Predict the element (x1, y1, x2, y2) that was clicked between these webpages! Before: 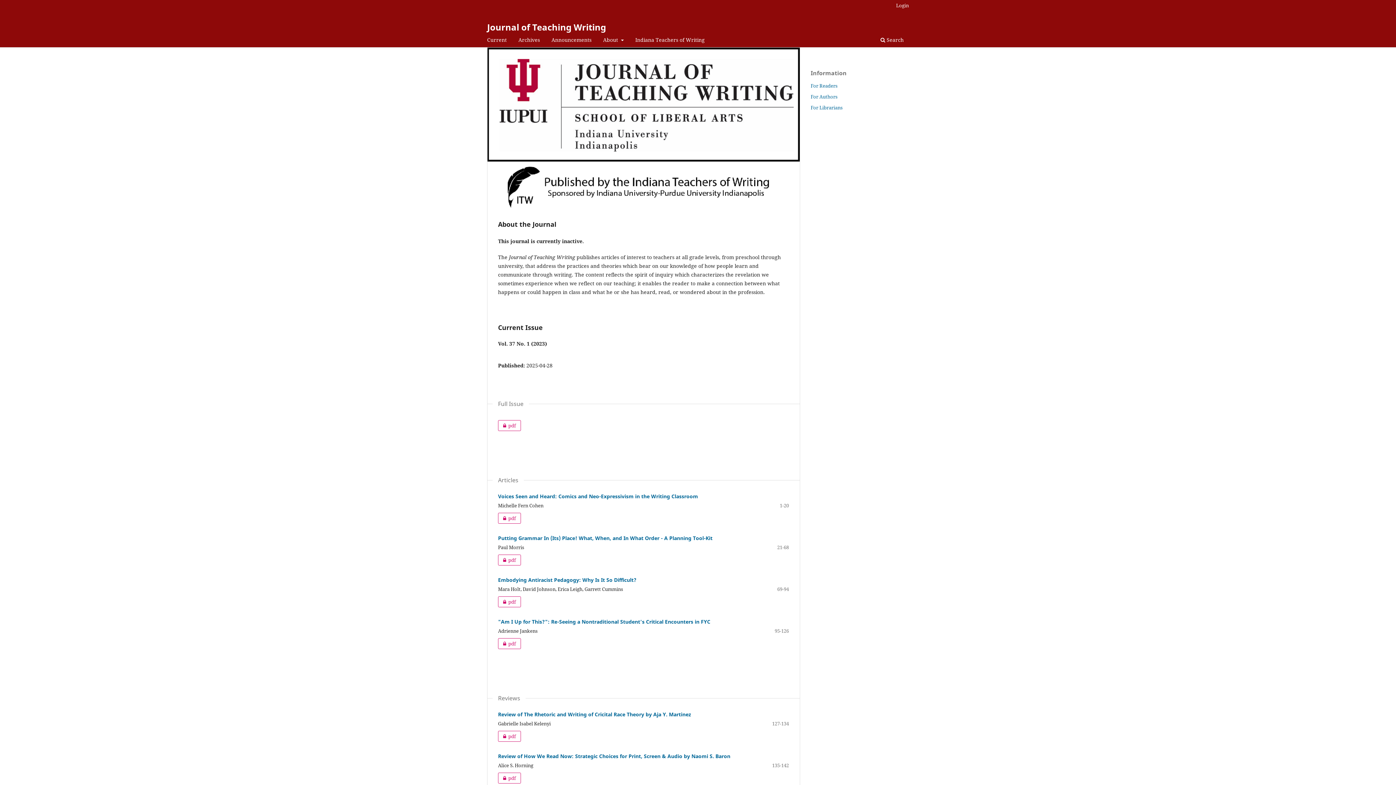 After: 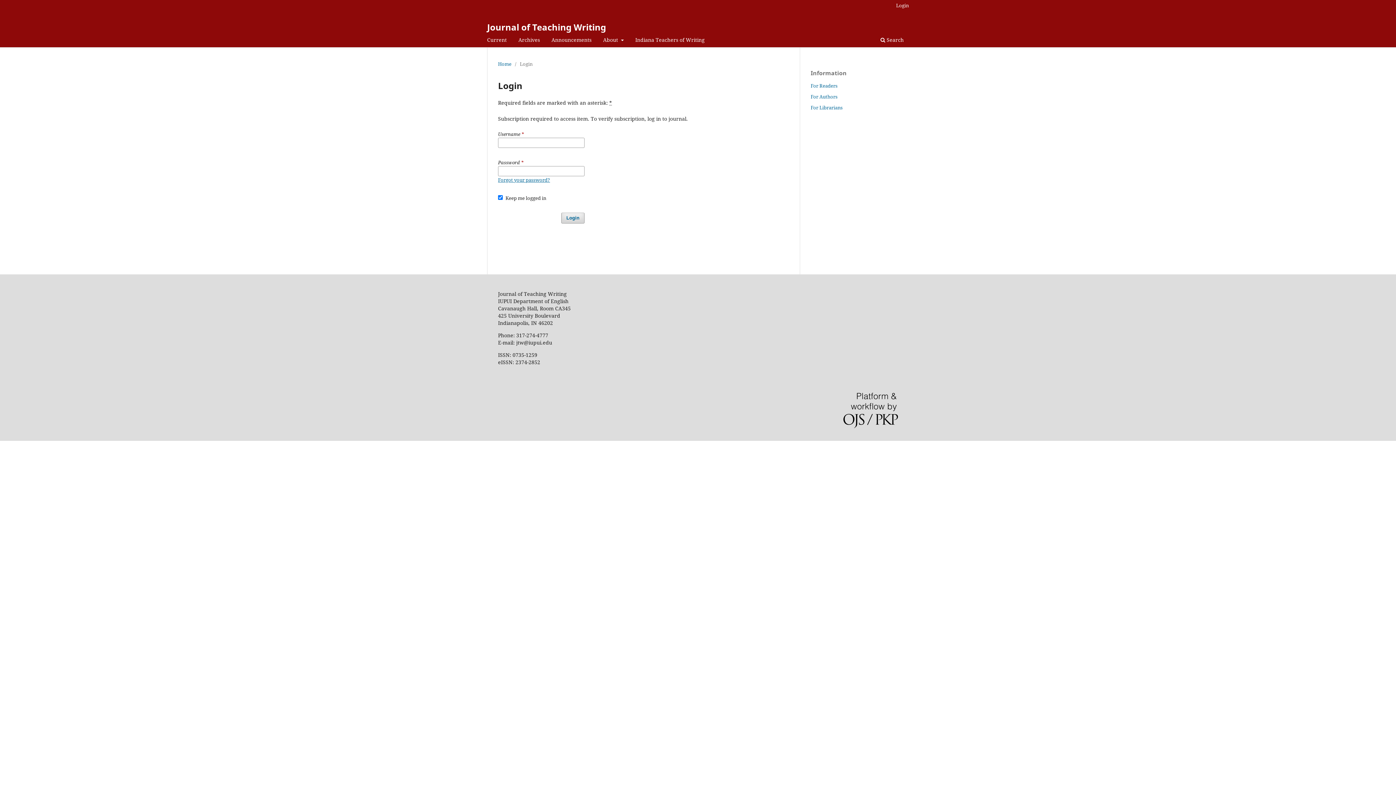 Action: bbox: (498, 773, 521, 784) label:  
Requires Subscription
pdf